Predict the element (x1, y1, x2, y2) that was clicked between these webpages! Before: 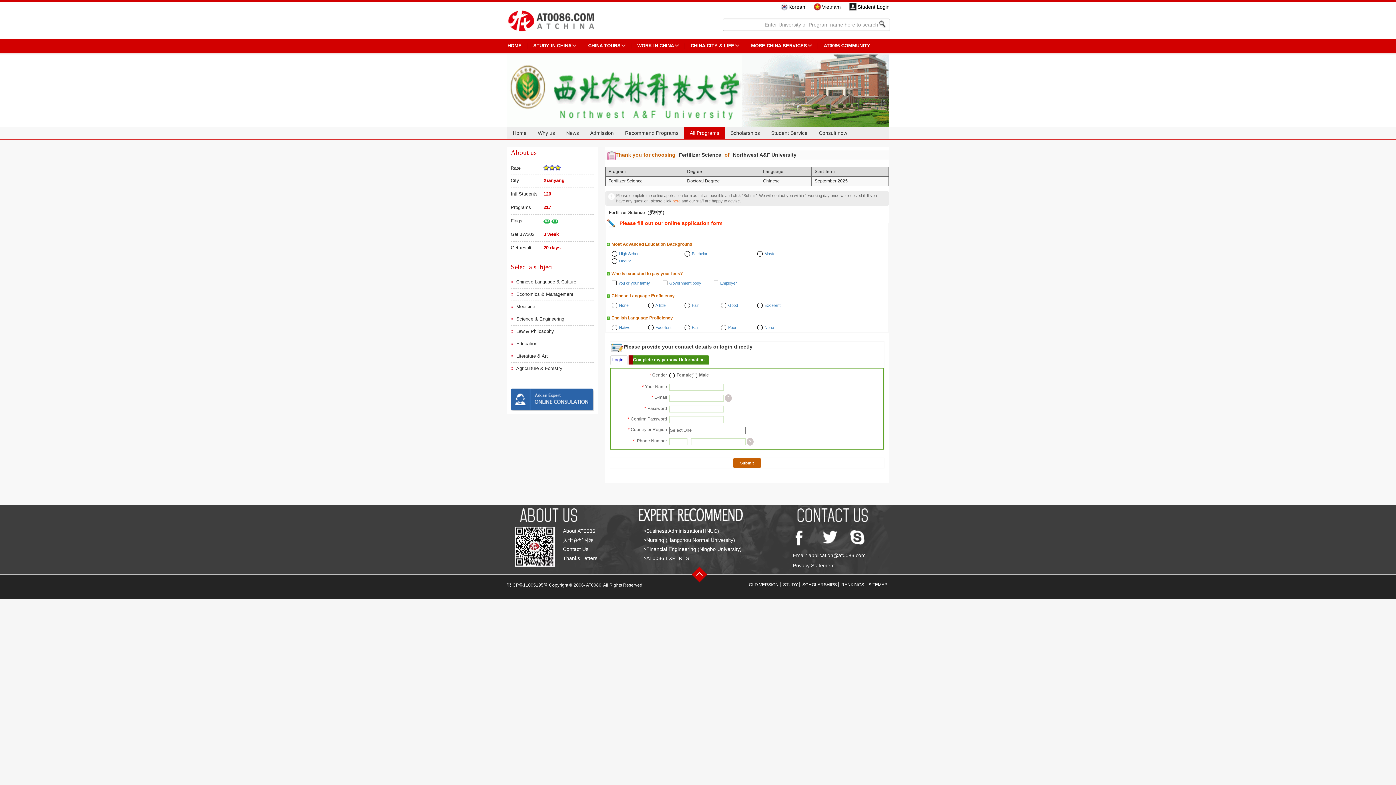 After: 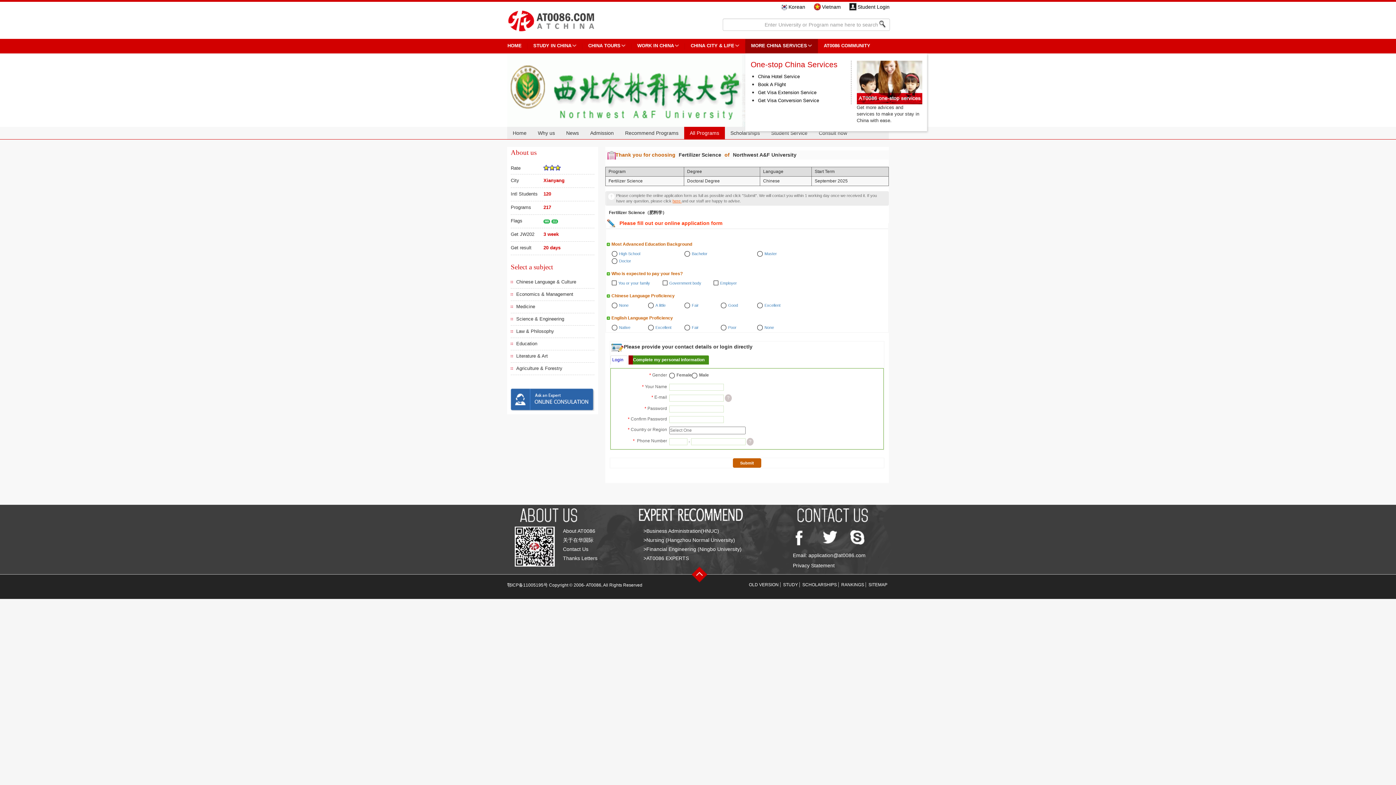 Action: label: MORE CHINA SERVICES bbox: (751, 42, 807, 48)